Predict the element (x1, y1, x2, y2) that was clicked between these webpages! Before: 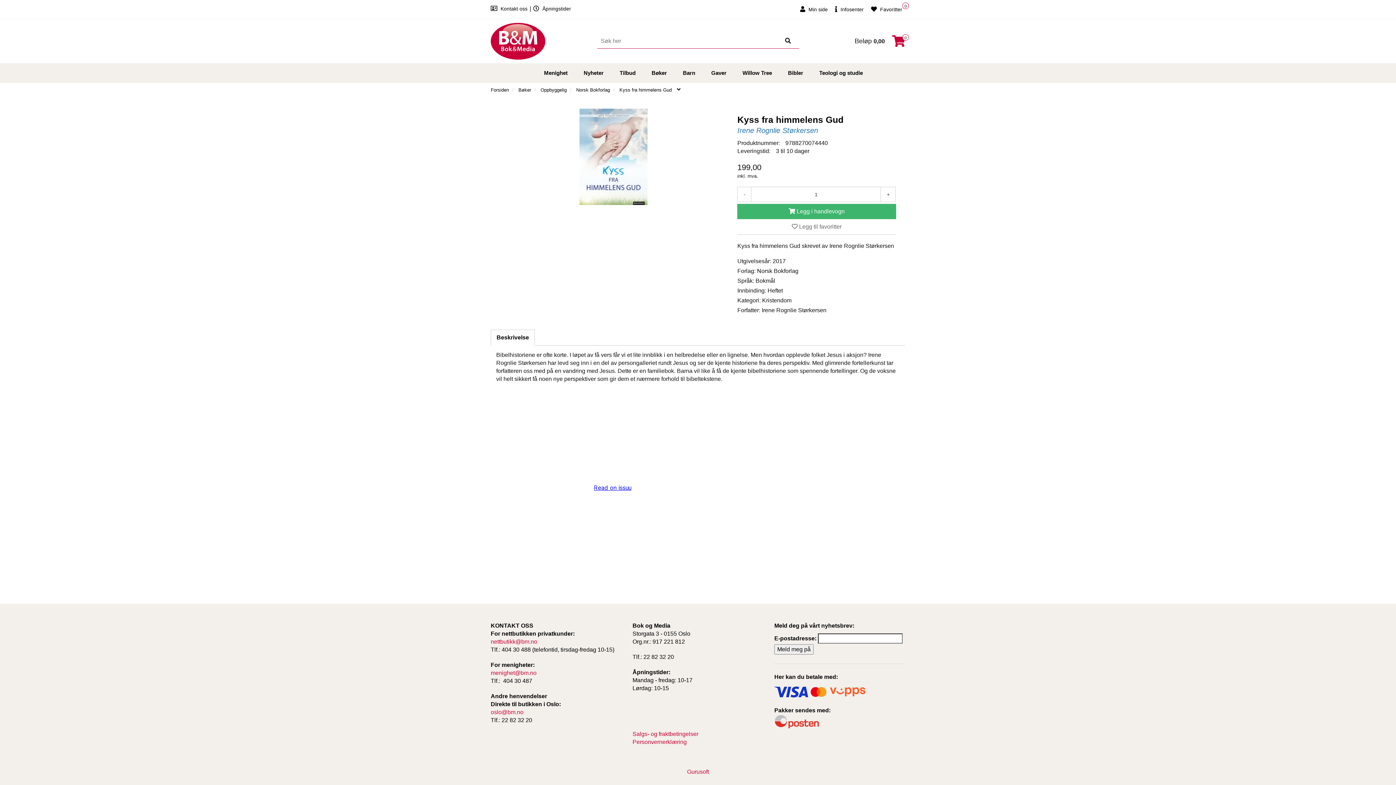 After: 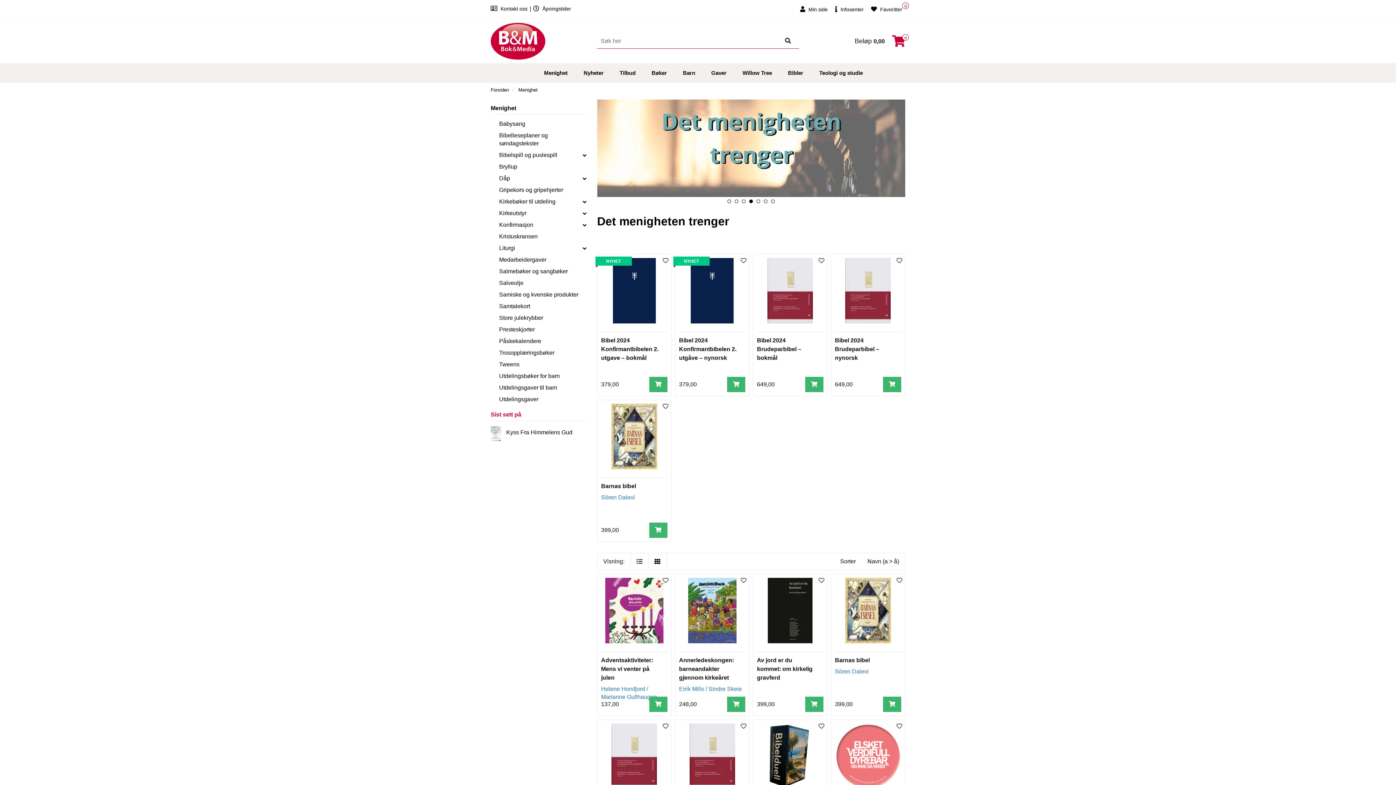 Action: label: Menighet bbox: (536, 63, 575, 82)